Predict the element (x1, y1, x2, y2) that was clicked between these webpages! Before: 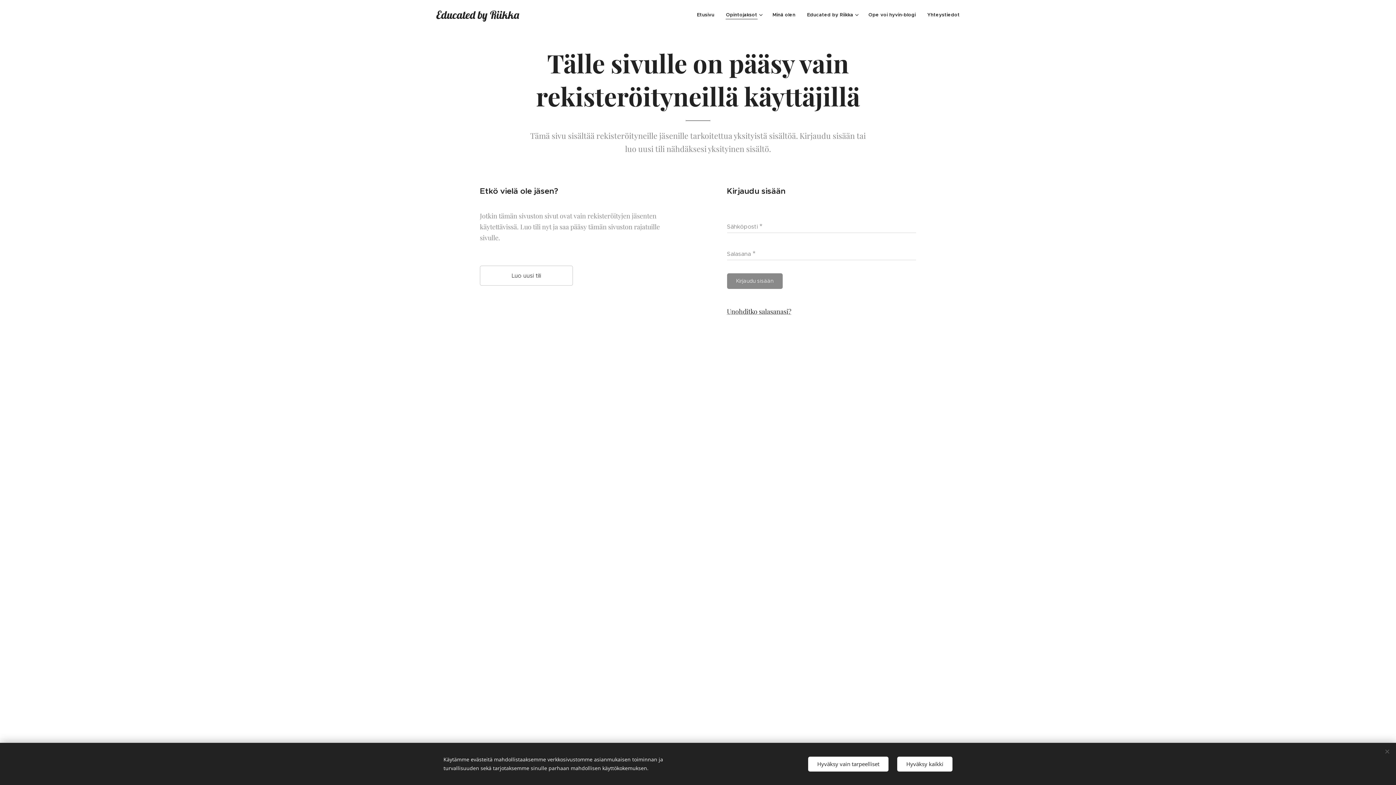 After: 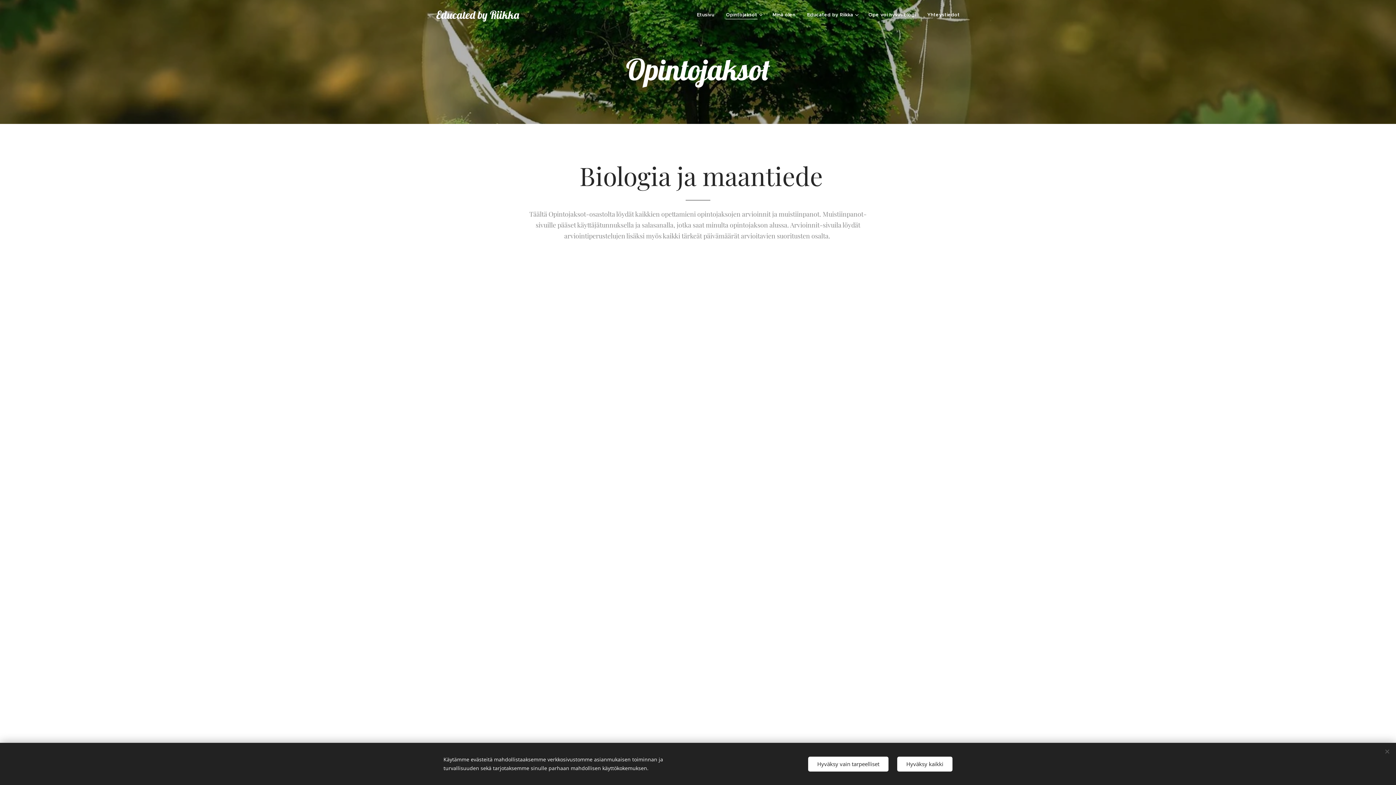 Action: bbox: (720, 5, 766, 24) label: Opintojaksot